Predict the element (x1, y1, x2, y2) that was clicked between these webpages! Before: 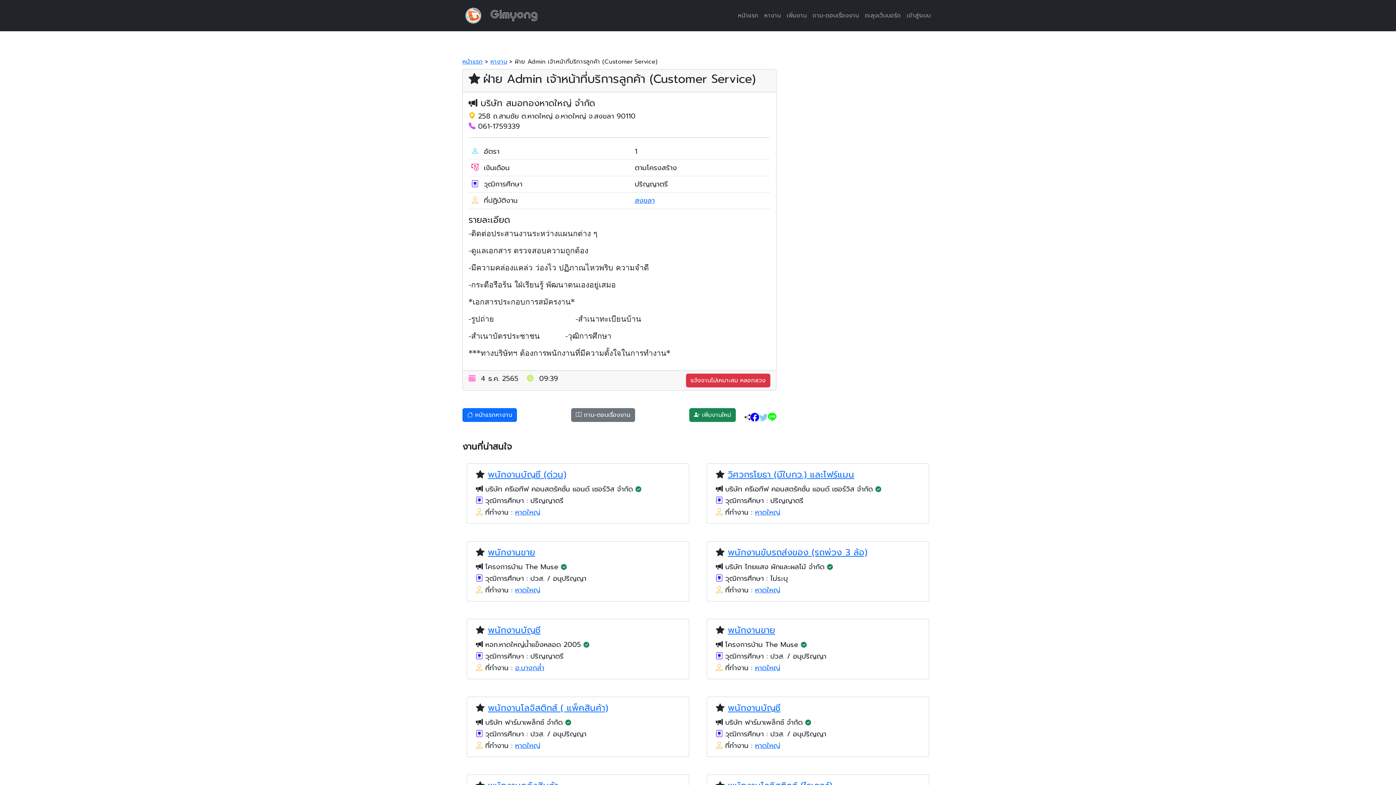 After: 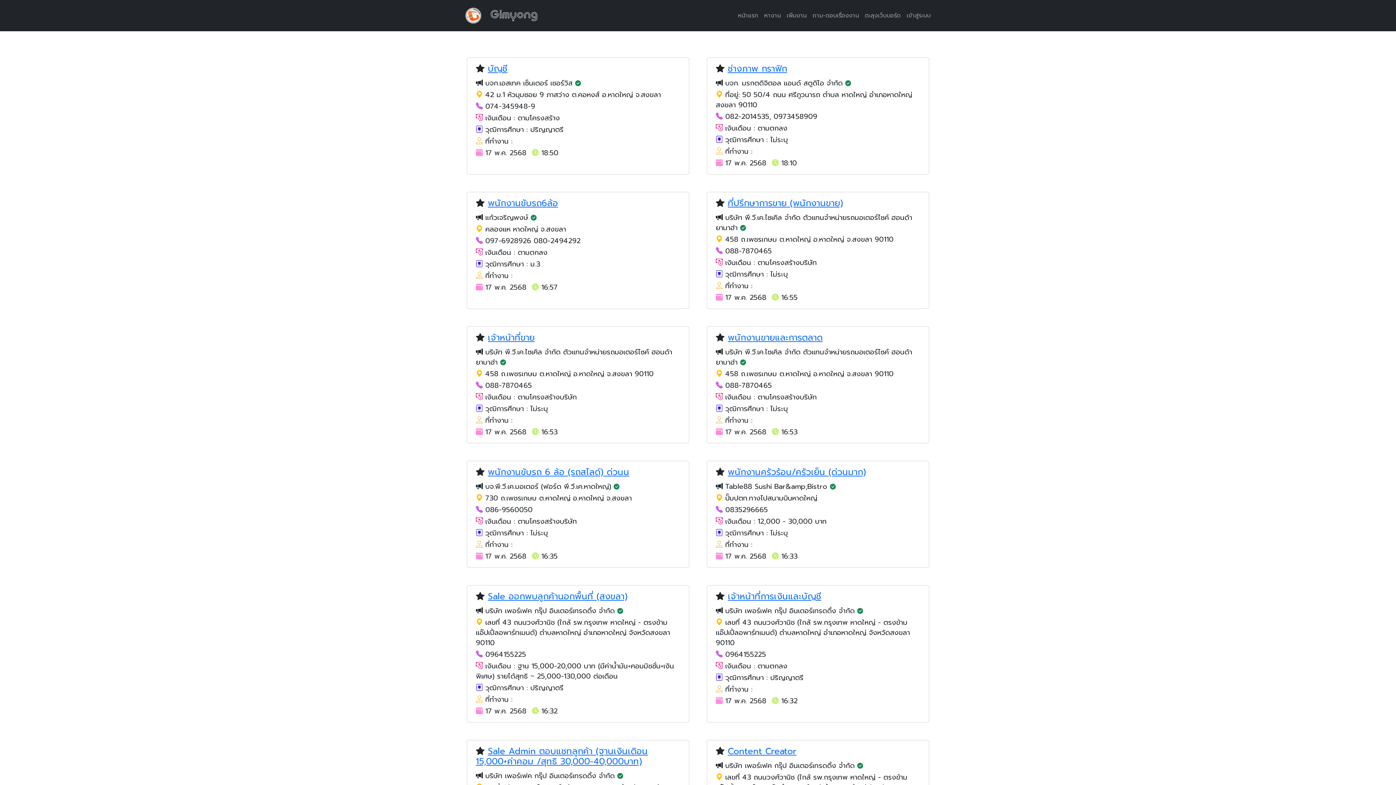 Action: bbox: (515, 740, 540, 751) label: หาดใหญ่